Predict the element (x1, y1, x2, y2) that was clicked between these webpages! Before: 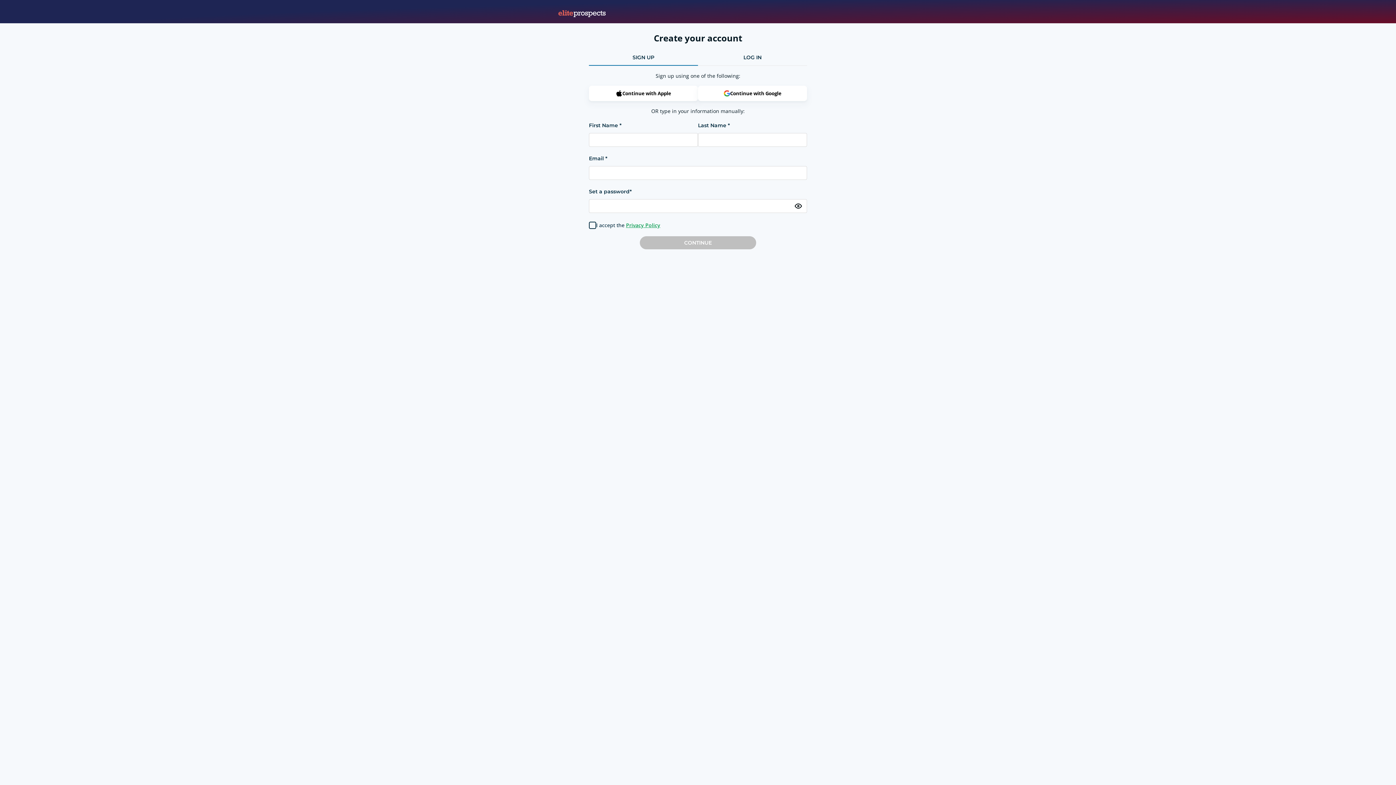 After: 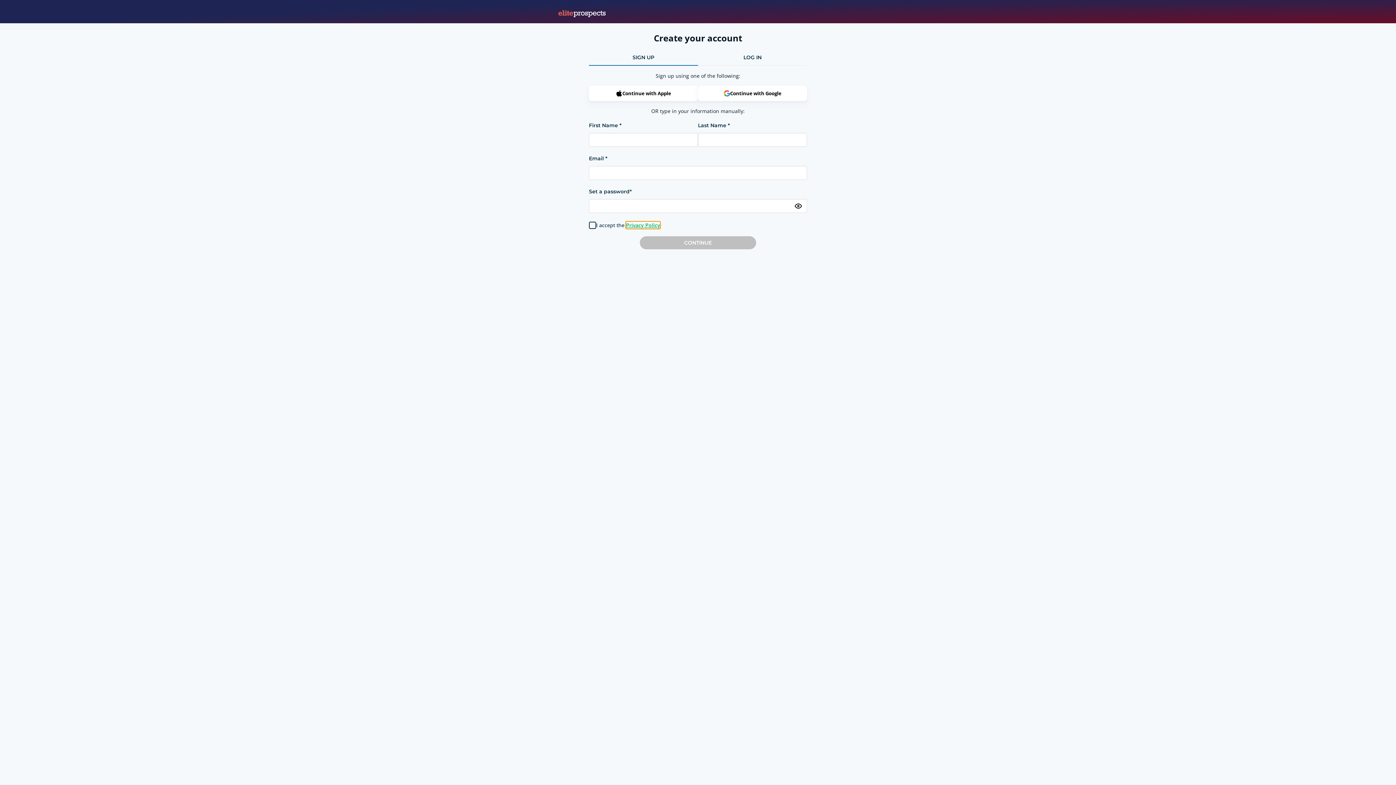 Action: bbox: (626, 221, 660, 228) label: Privacy Policy